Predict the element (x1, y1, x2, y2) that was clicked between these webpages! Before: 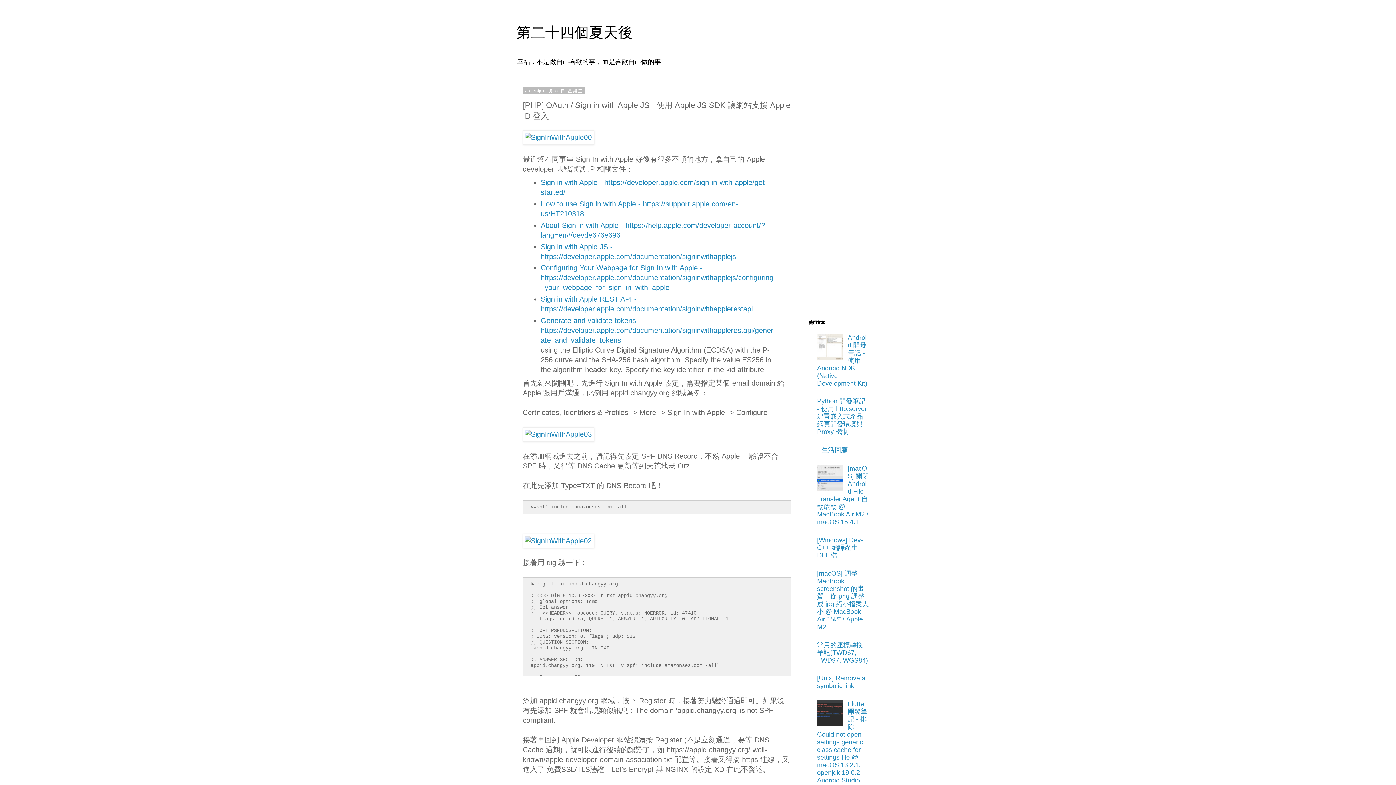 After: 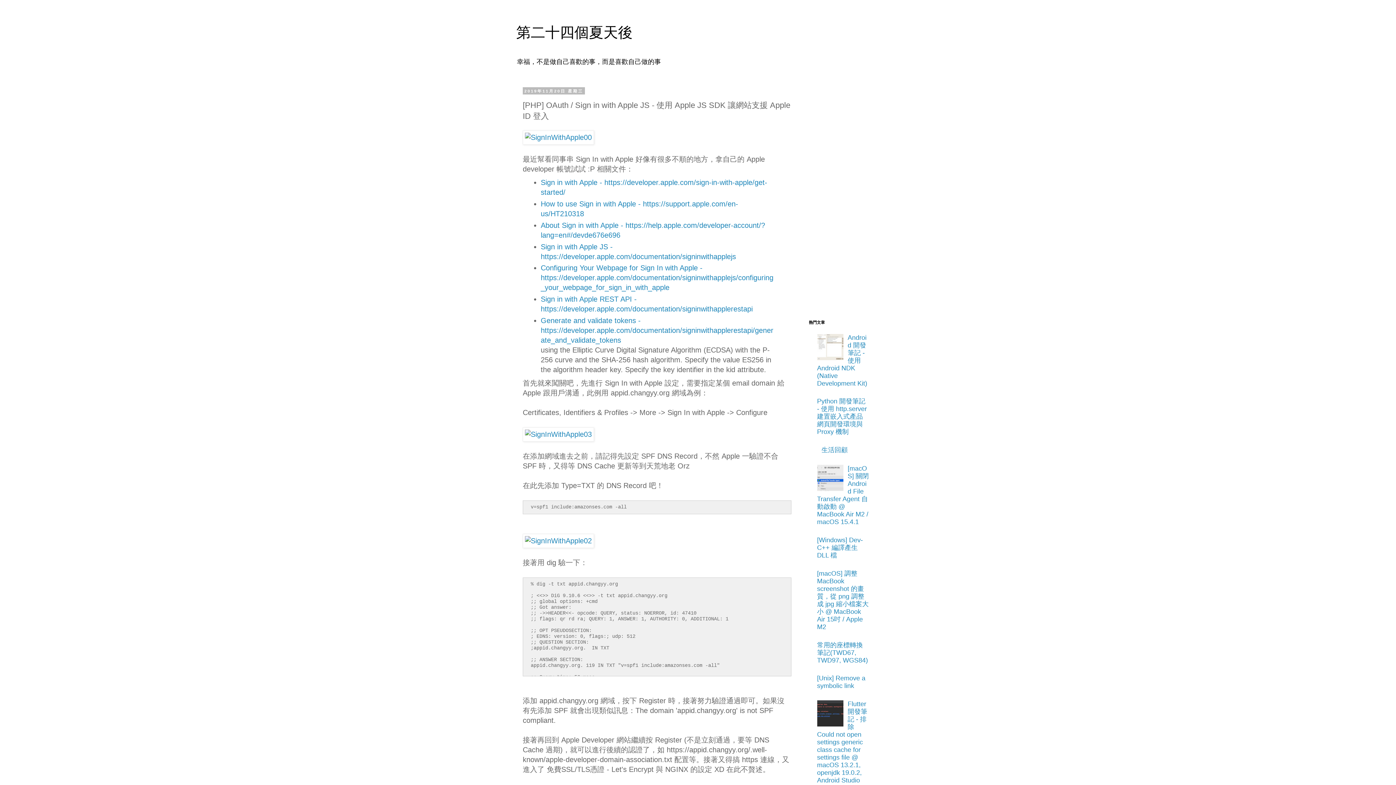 Action: bbox: (817, 485, 846, 492)